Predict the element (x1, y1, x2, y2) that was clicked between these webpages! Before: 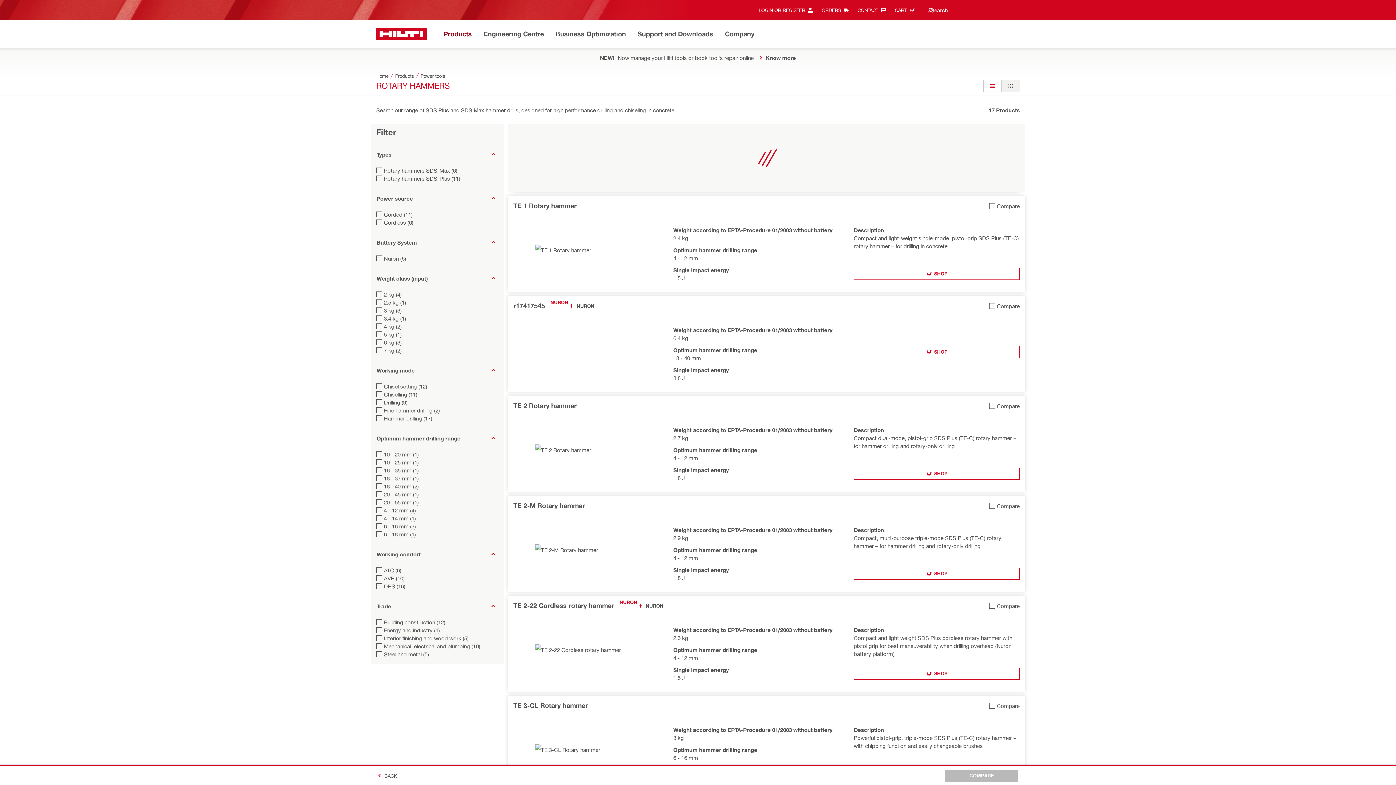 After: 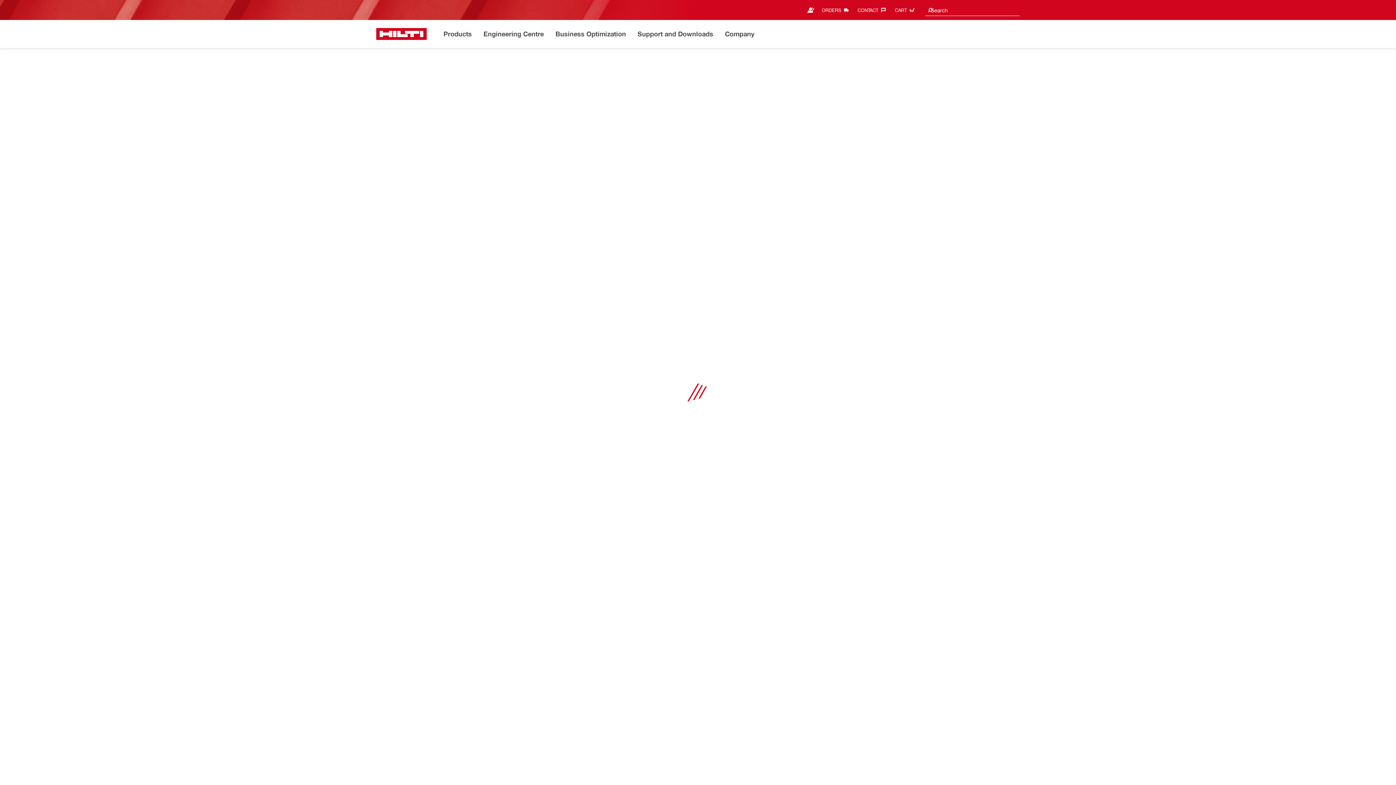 Action: label: TE 2-M Rotary hammer bbox: (513, 501, 585, 509)